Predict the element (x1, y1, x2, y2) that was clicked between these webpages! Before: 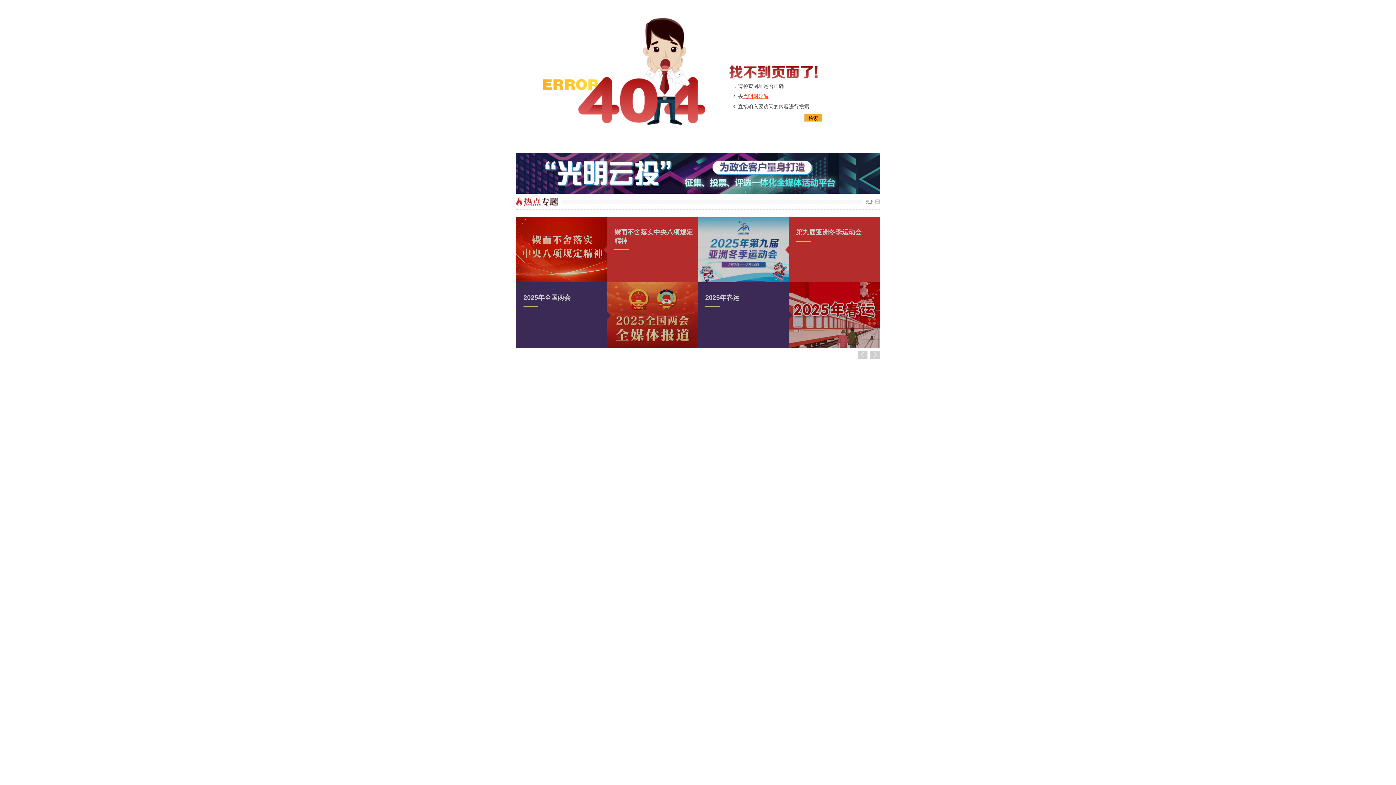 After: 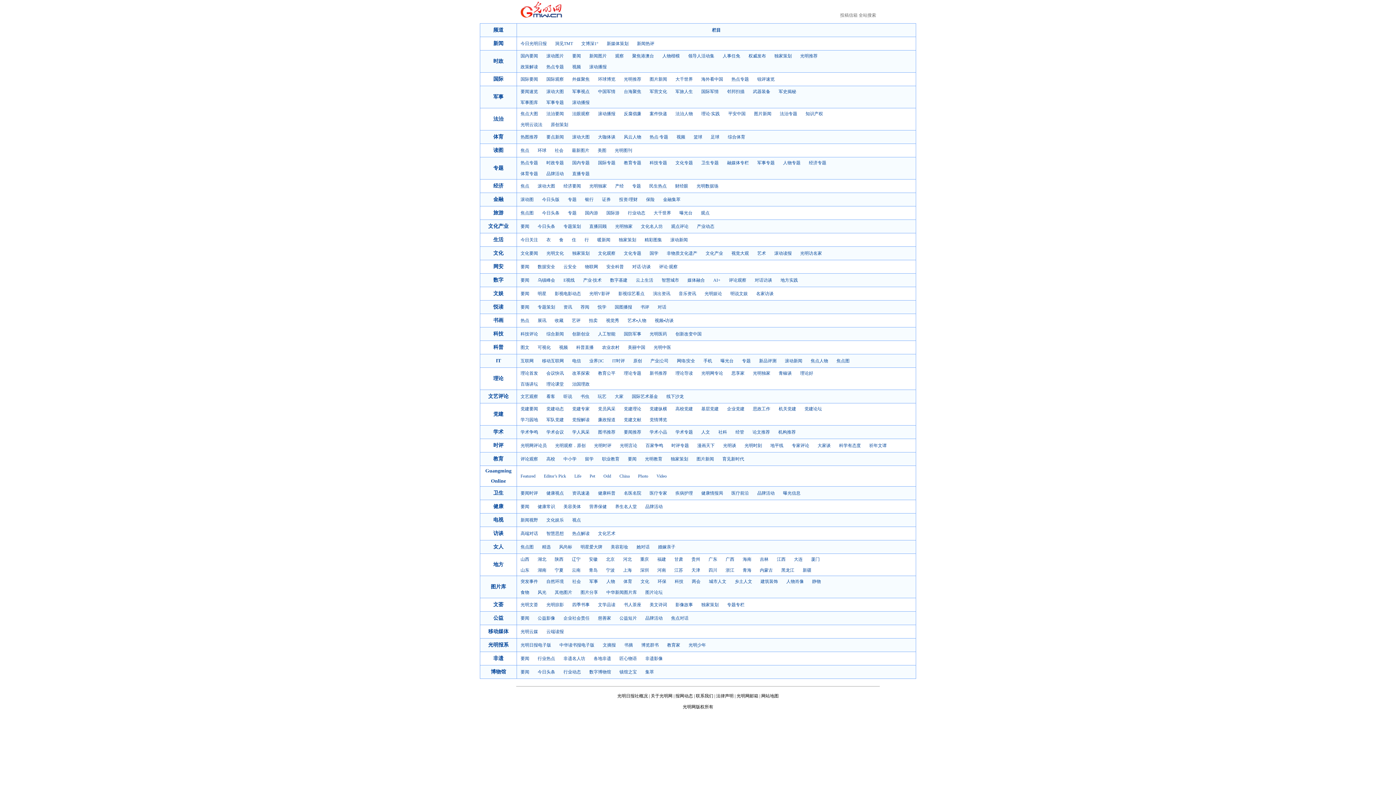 Action: bbox: (743, 93, 768, 99) label: 光明网导航